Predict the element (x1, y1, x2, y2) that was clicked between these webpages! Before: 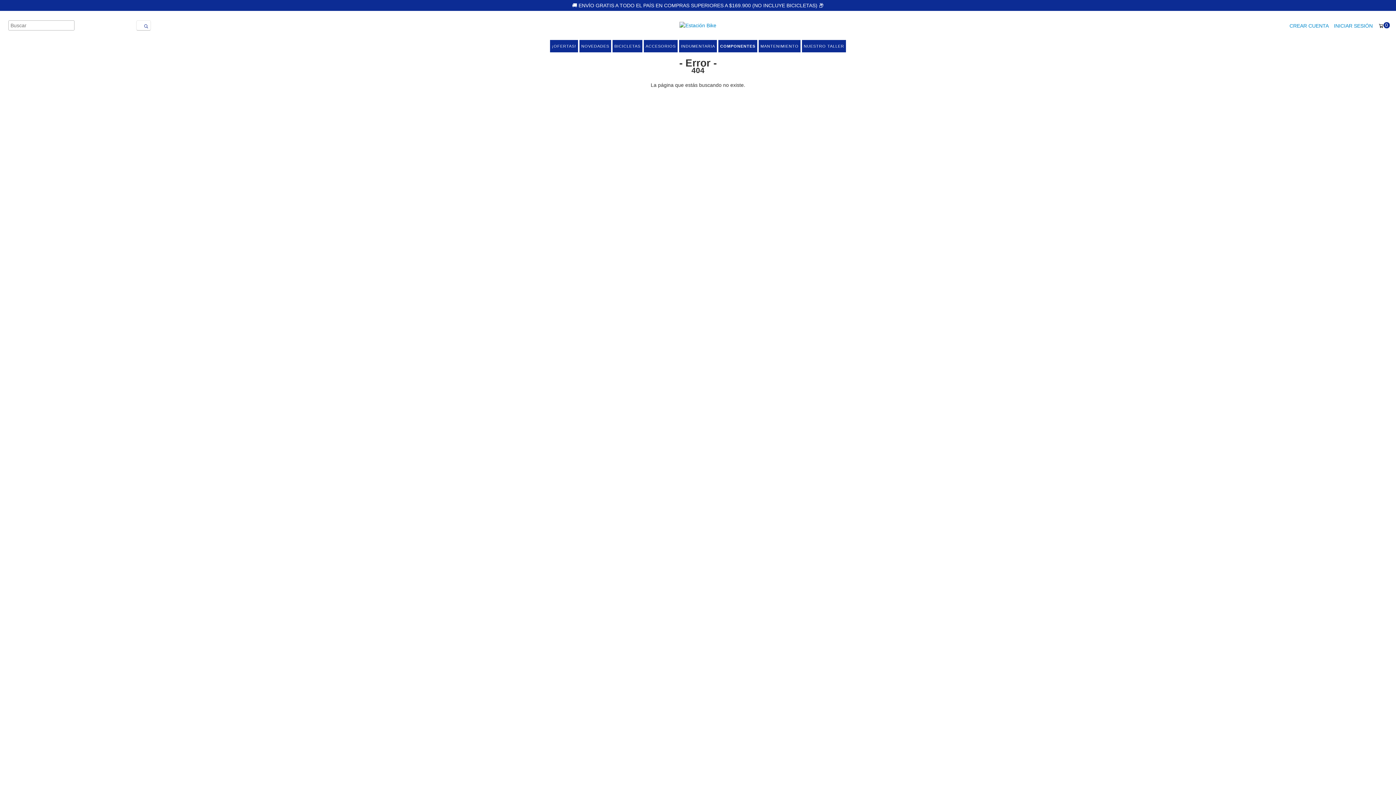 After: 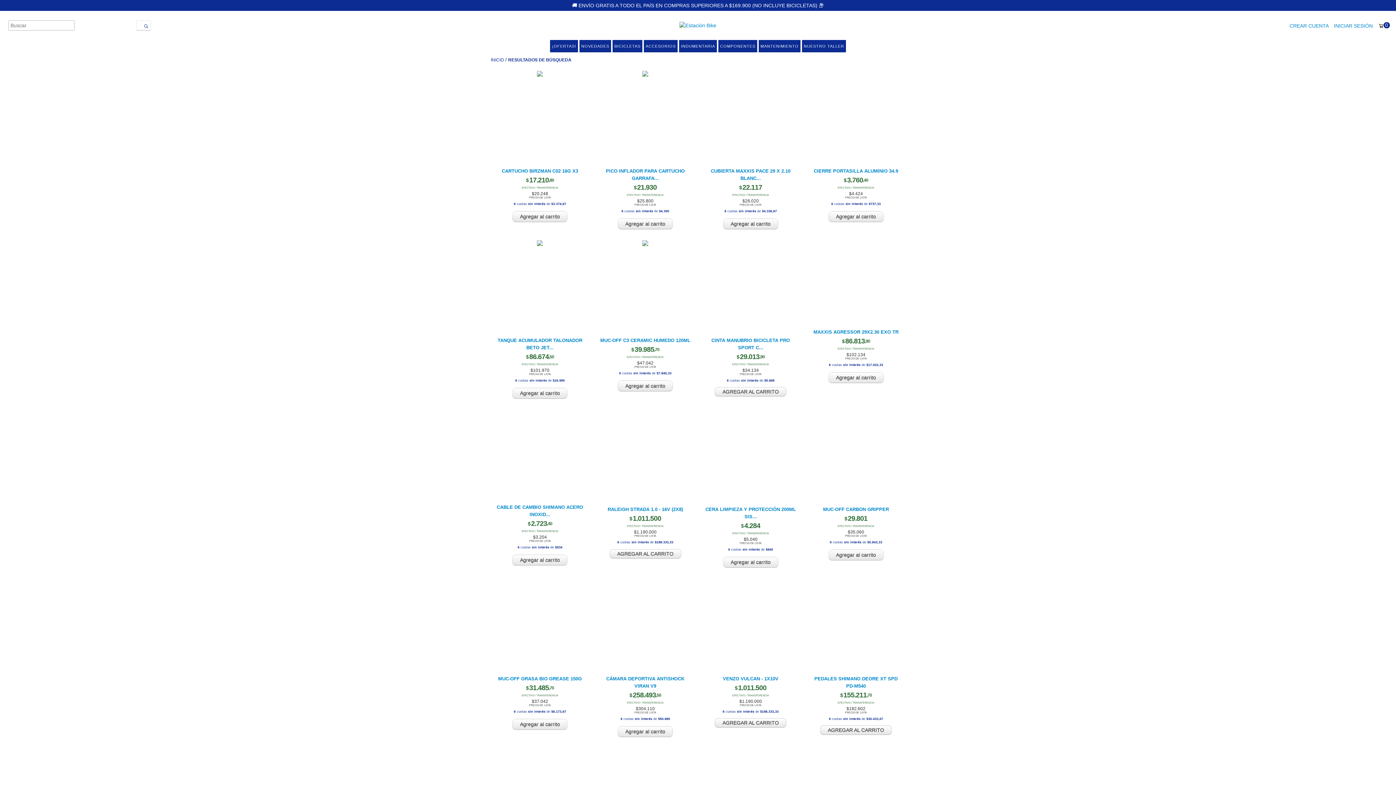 Action: label: Buscar bbox: (136, 20, 150, 30)